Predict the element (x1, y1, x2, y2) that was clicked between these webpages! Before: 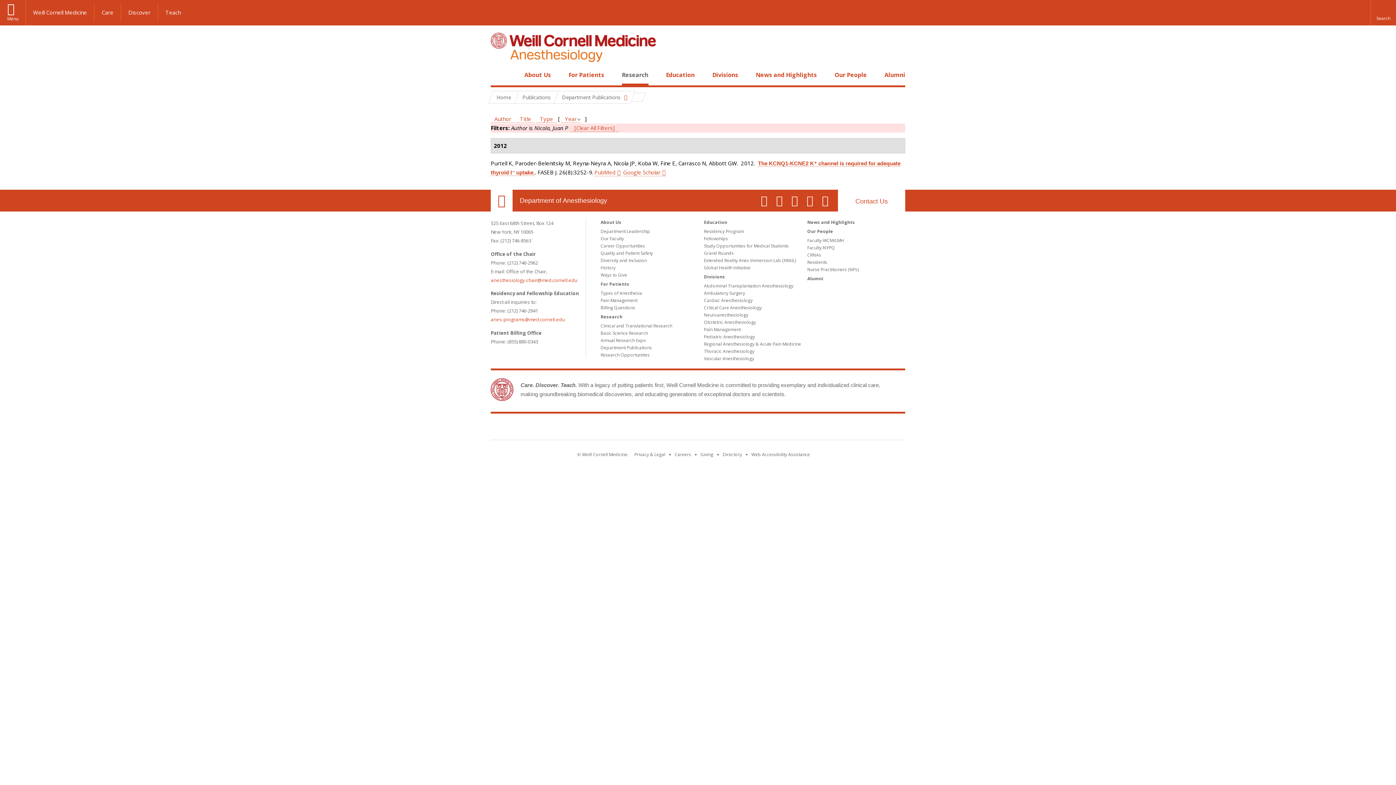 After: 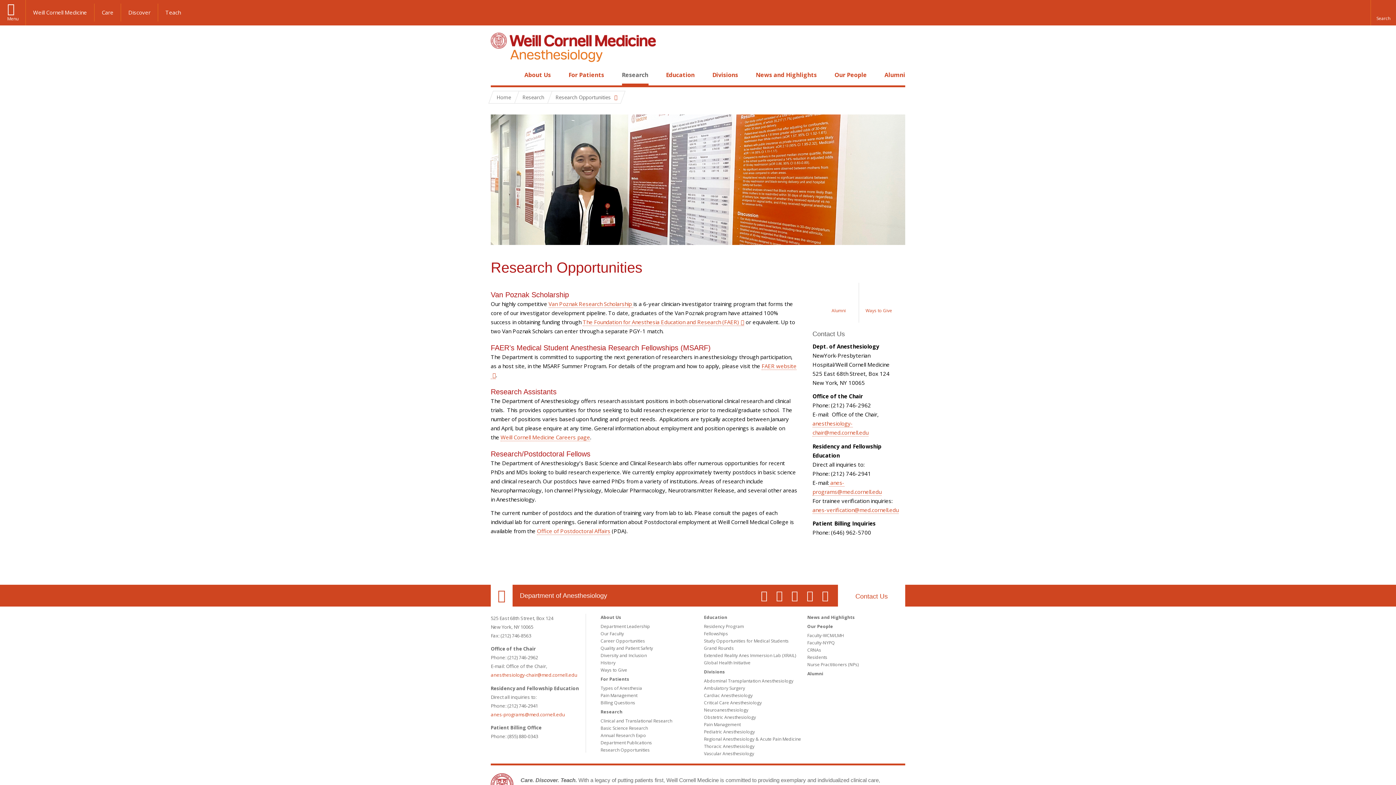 Action: bbox: (600, 352, 649, 358) label: Research Opportunities